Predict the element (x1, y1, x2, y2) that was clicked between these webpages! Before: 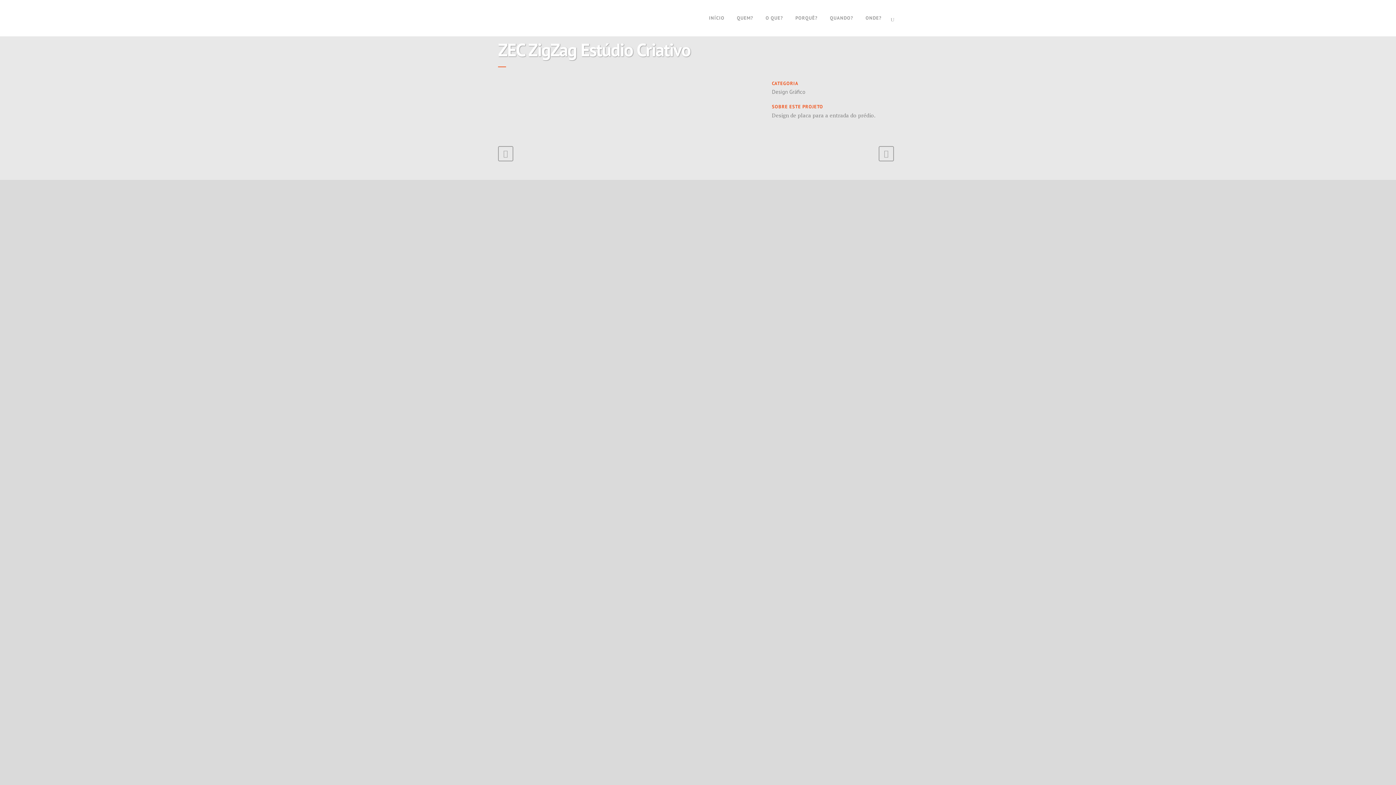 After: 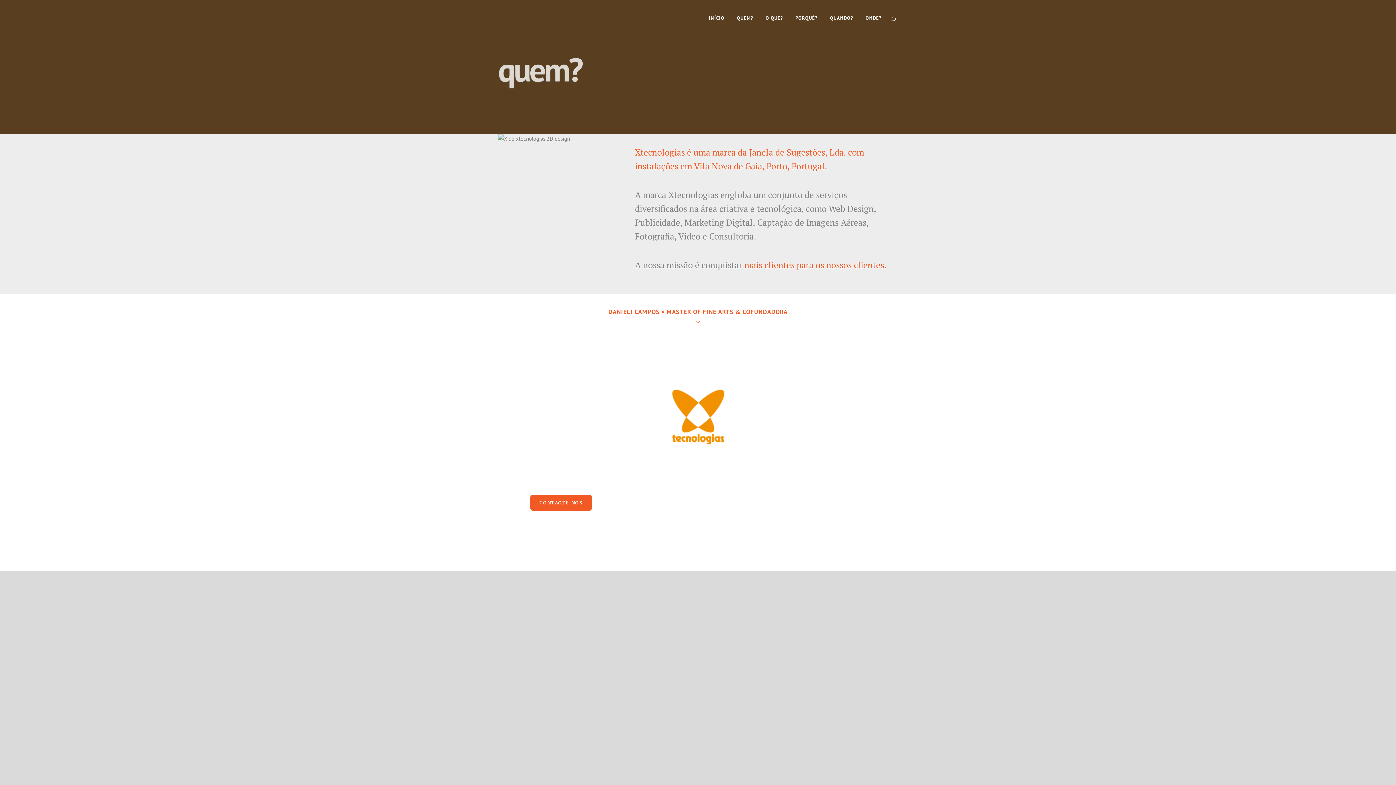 Action: bbox: (730, 0, 759, 36) label: QUEM?